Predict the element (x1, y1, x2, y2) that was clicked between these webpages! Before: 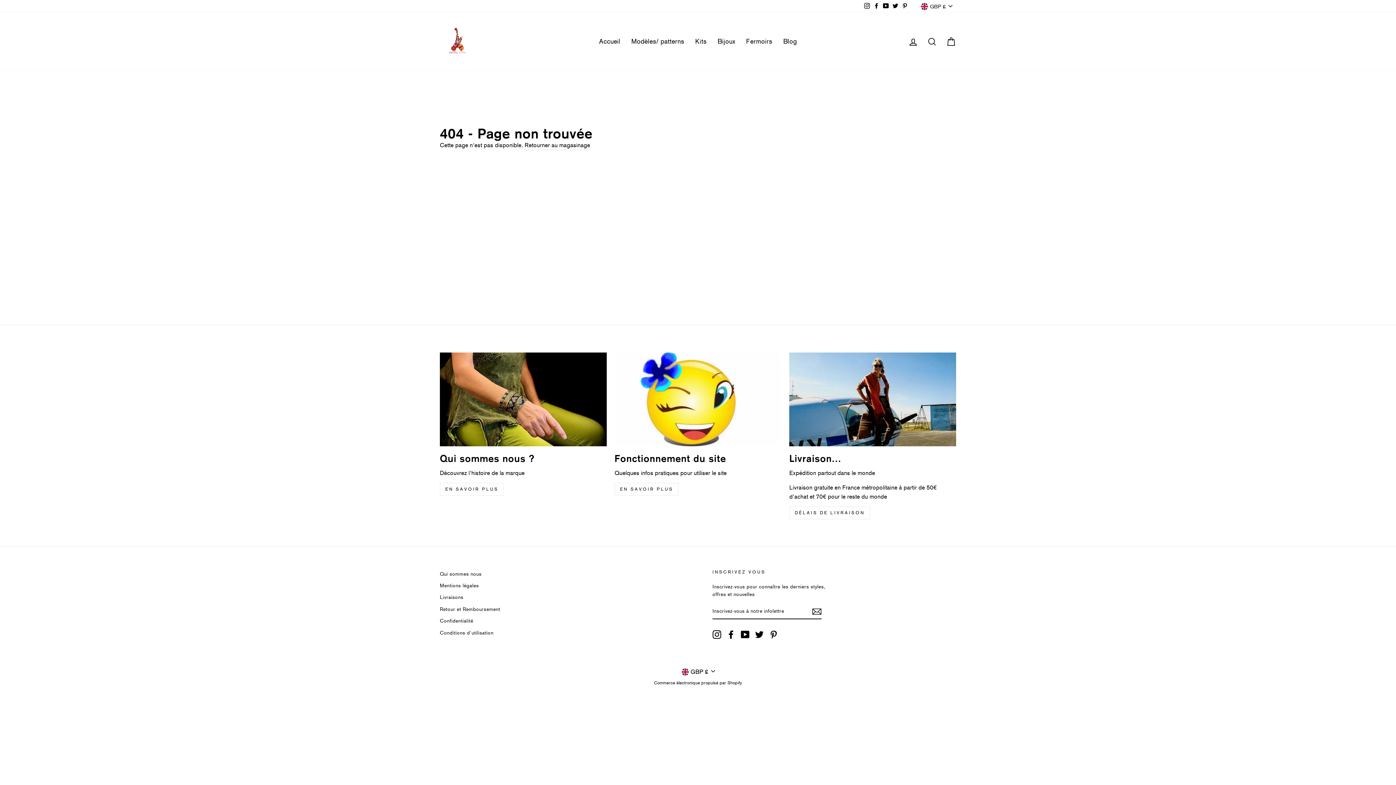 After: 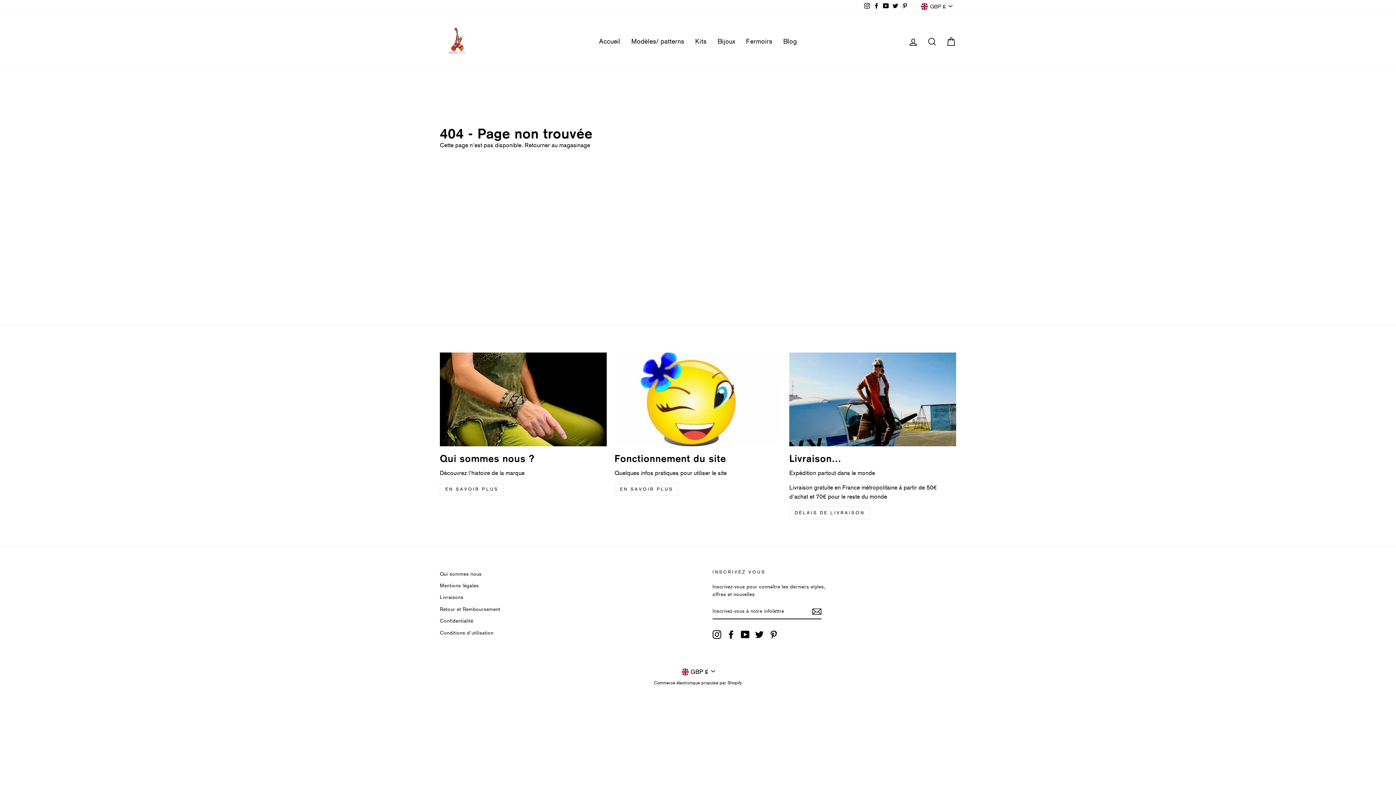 Action: label: Instagram bbox: (712, 630, 721, 639)